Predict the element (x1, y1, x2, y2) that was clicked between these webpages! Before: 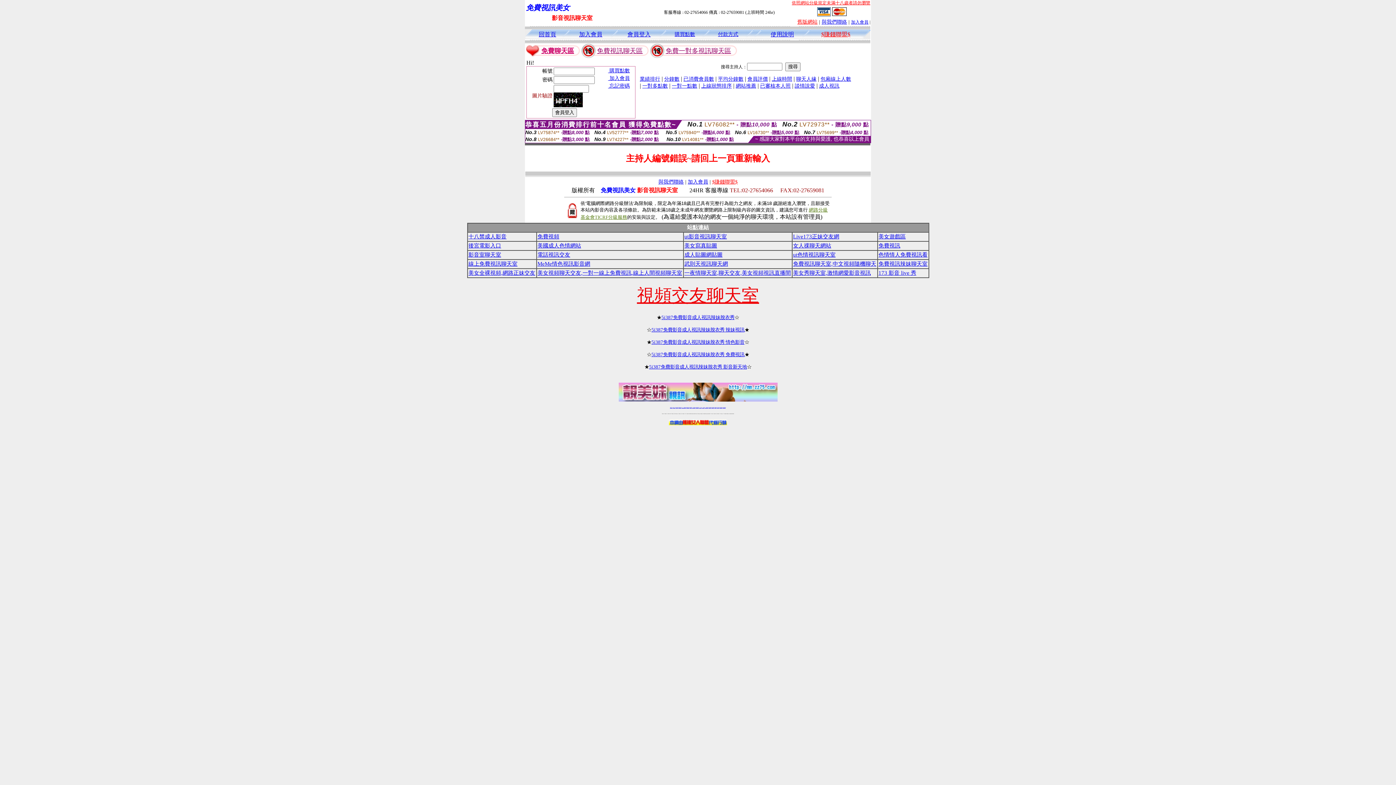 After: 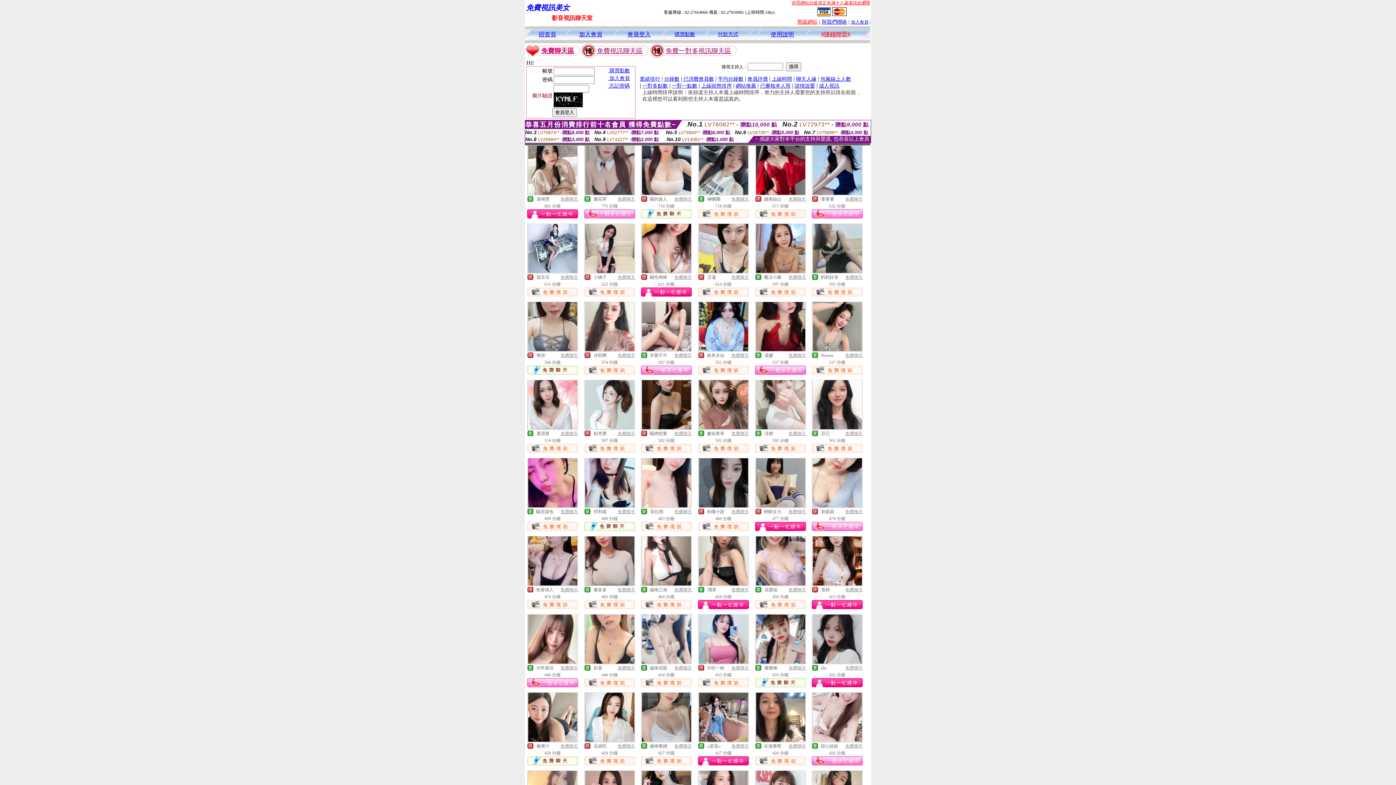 Action: bbox: (772, 75, 792, 81) label: 上線時間